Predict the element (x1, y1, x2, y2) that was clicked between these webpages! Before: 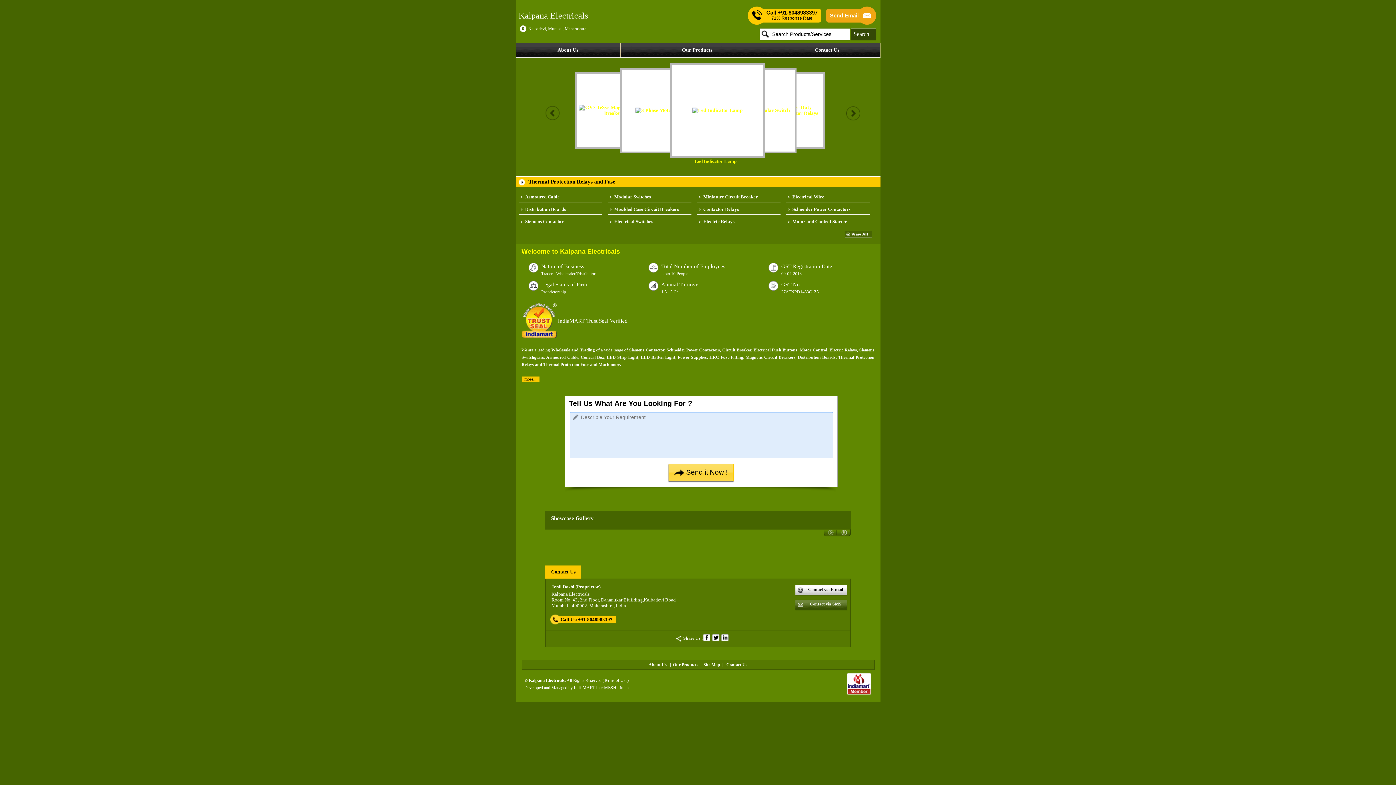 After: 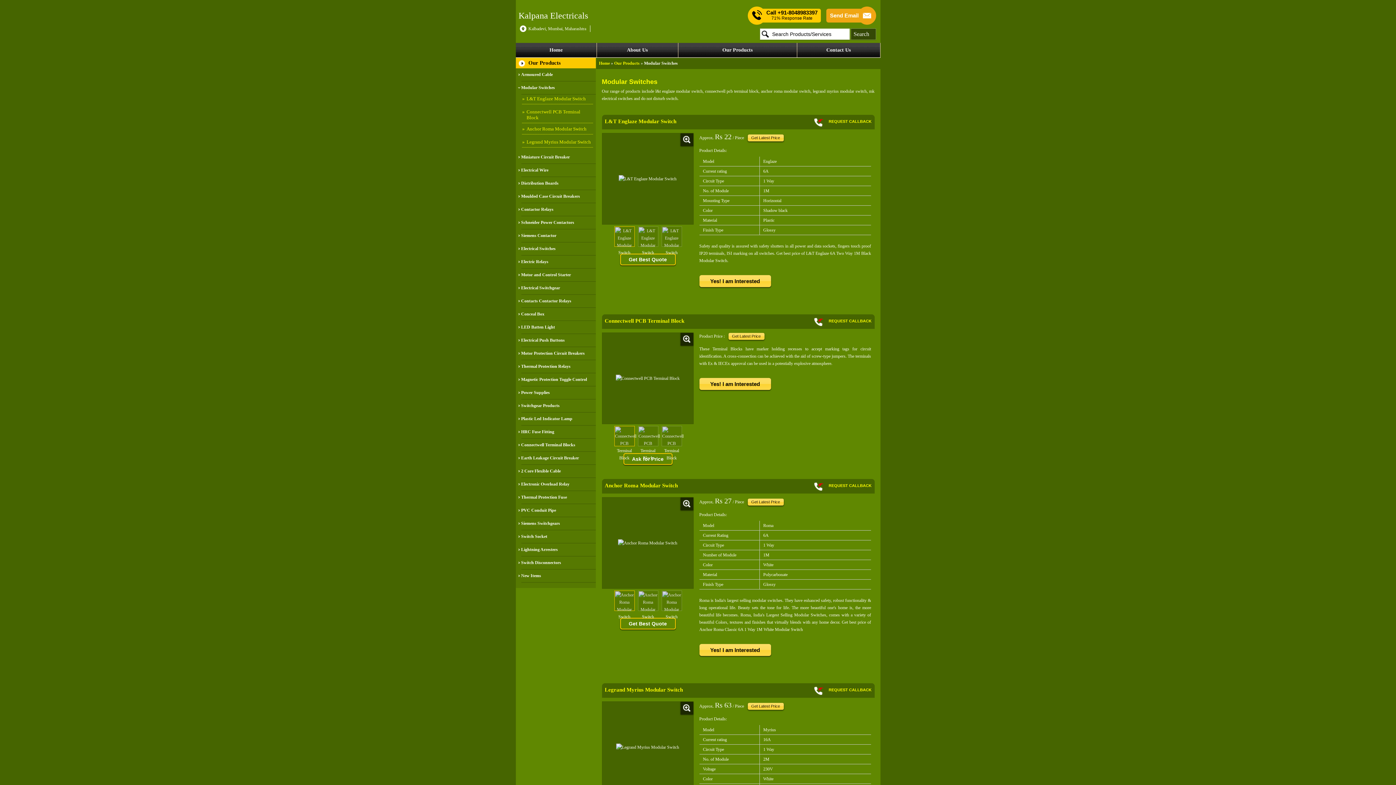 Action: bbox: (607, 192, 691, 202) label: Modular Switches